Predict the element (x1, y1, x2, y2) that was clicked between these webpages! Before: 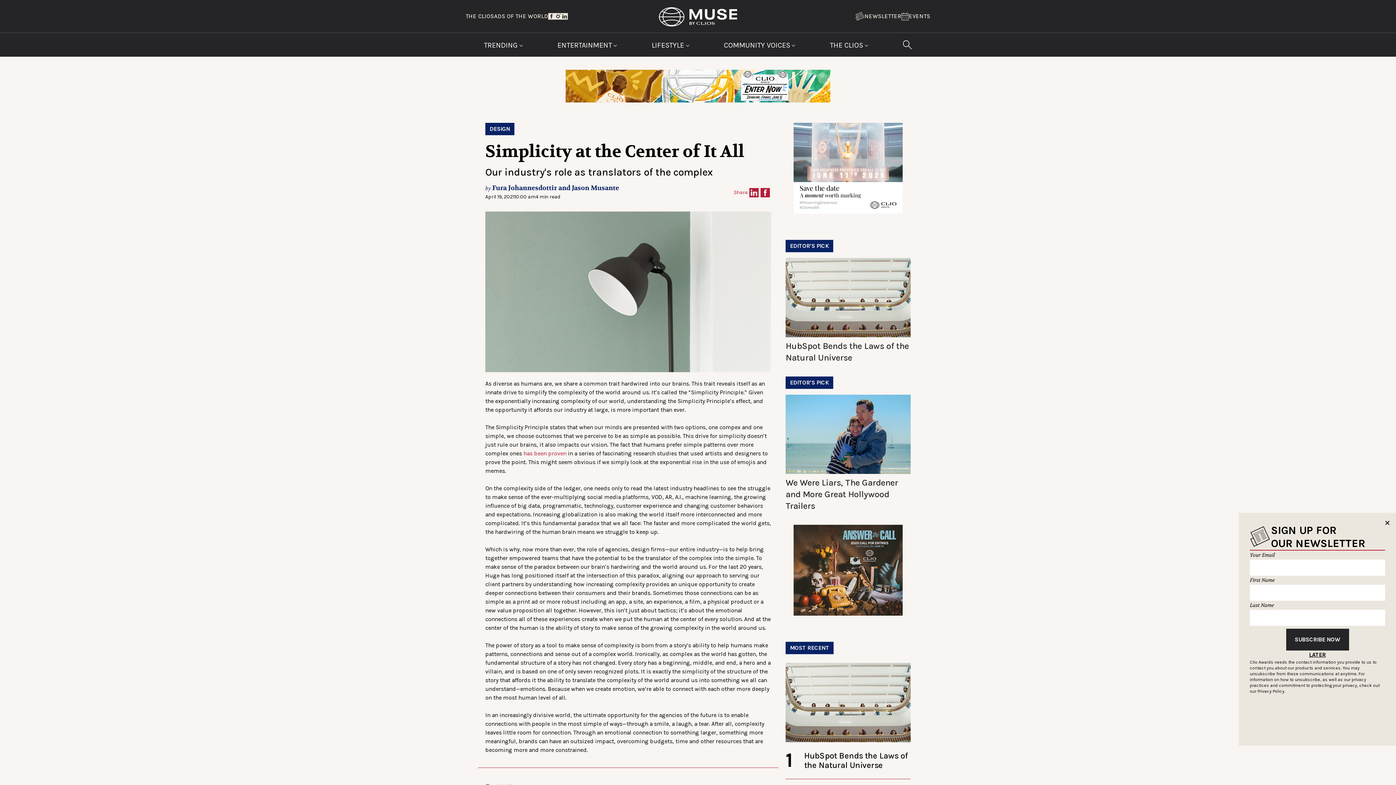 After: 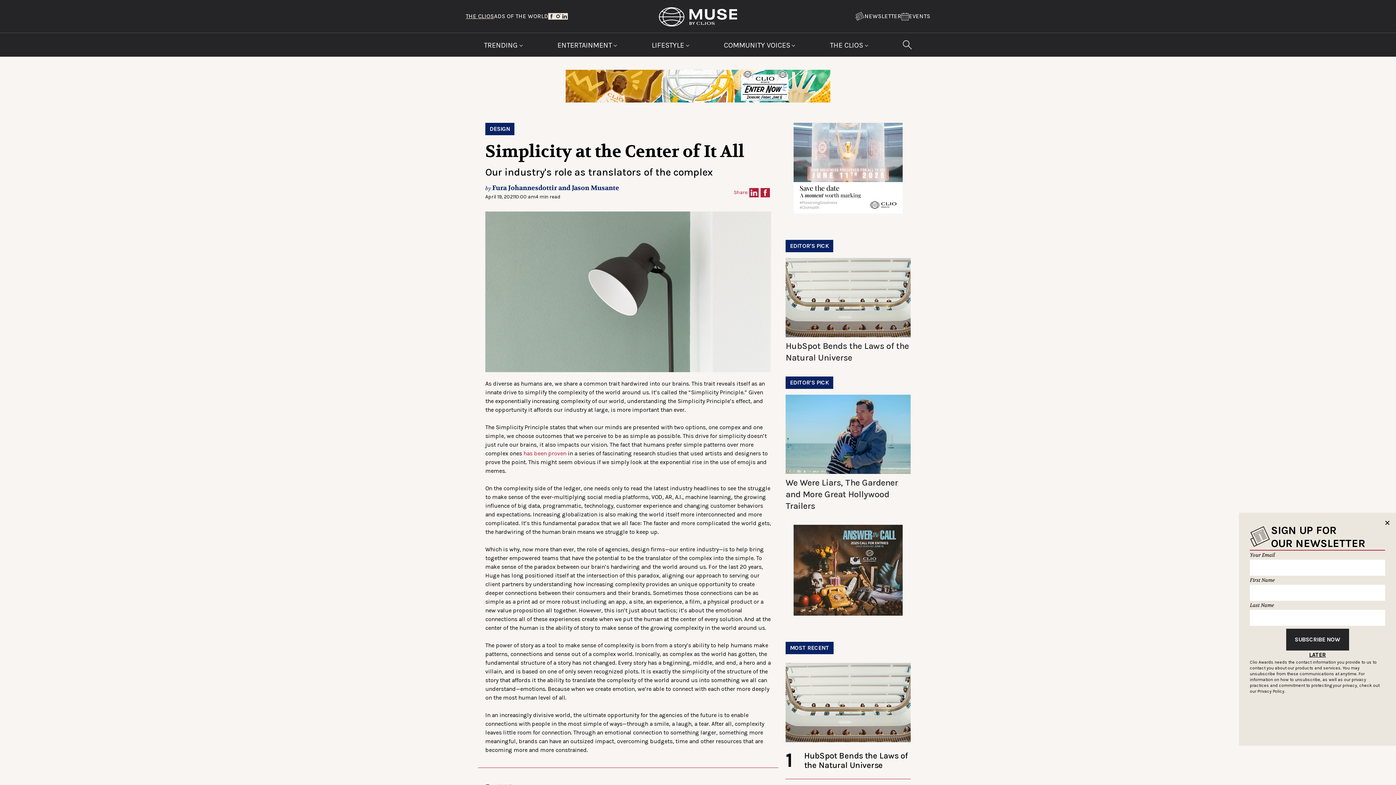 Action: label: THE CLIOS bbox: (465, 12, 494, 20)